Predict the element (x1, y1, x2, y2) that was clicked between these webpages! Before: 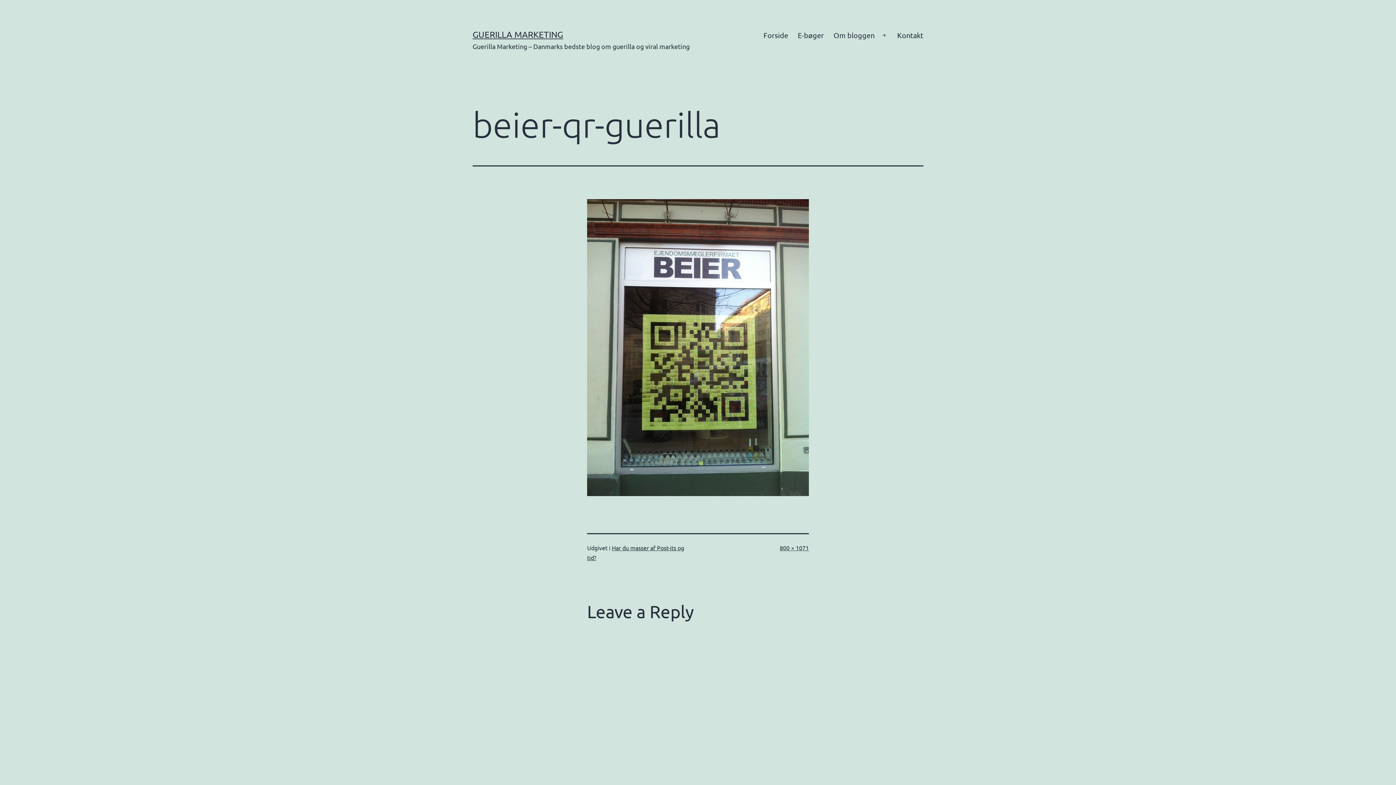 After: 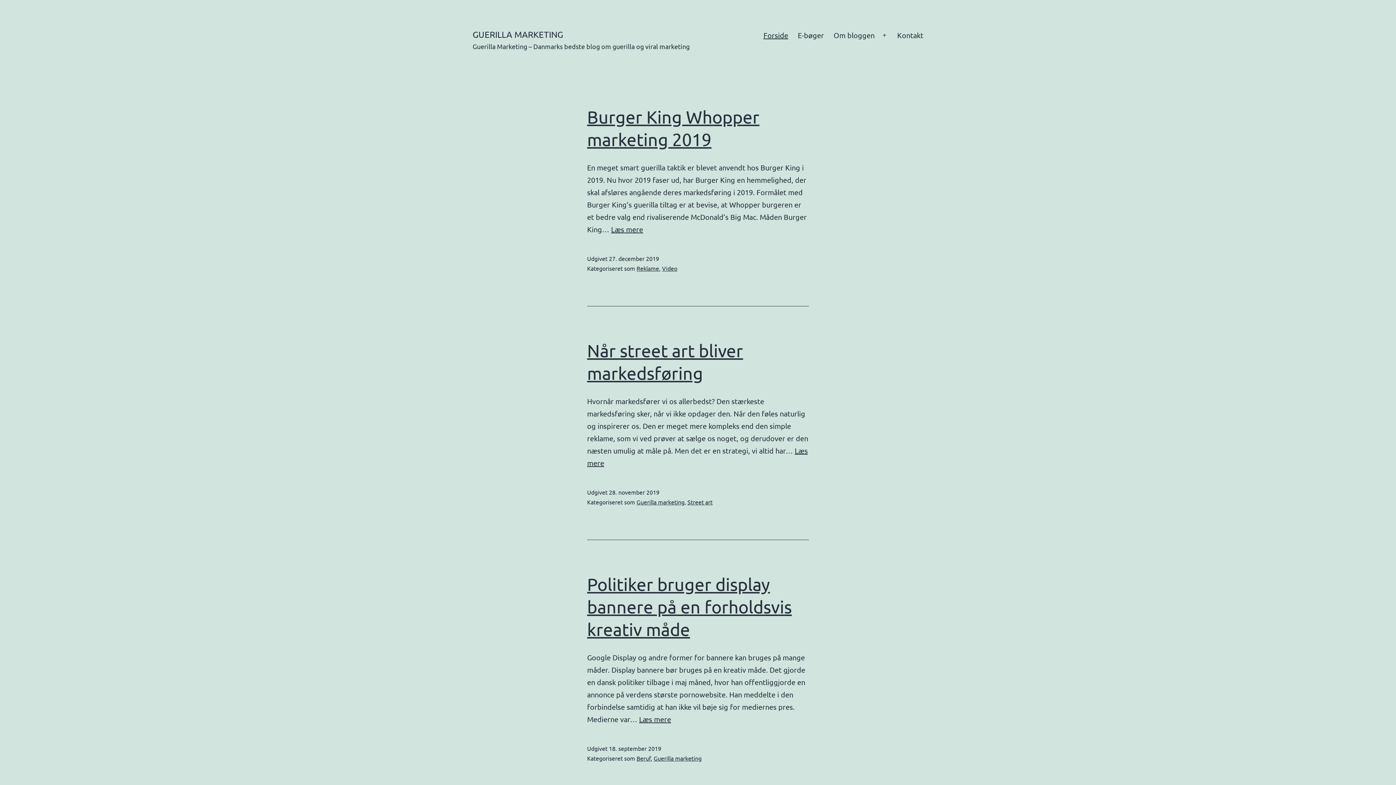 Action: label: GUERILLA MARKETING bbox: (472, 29, 563, 39)